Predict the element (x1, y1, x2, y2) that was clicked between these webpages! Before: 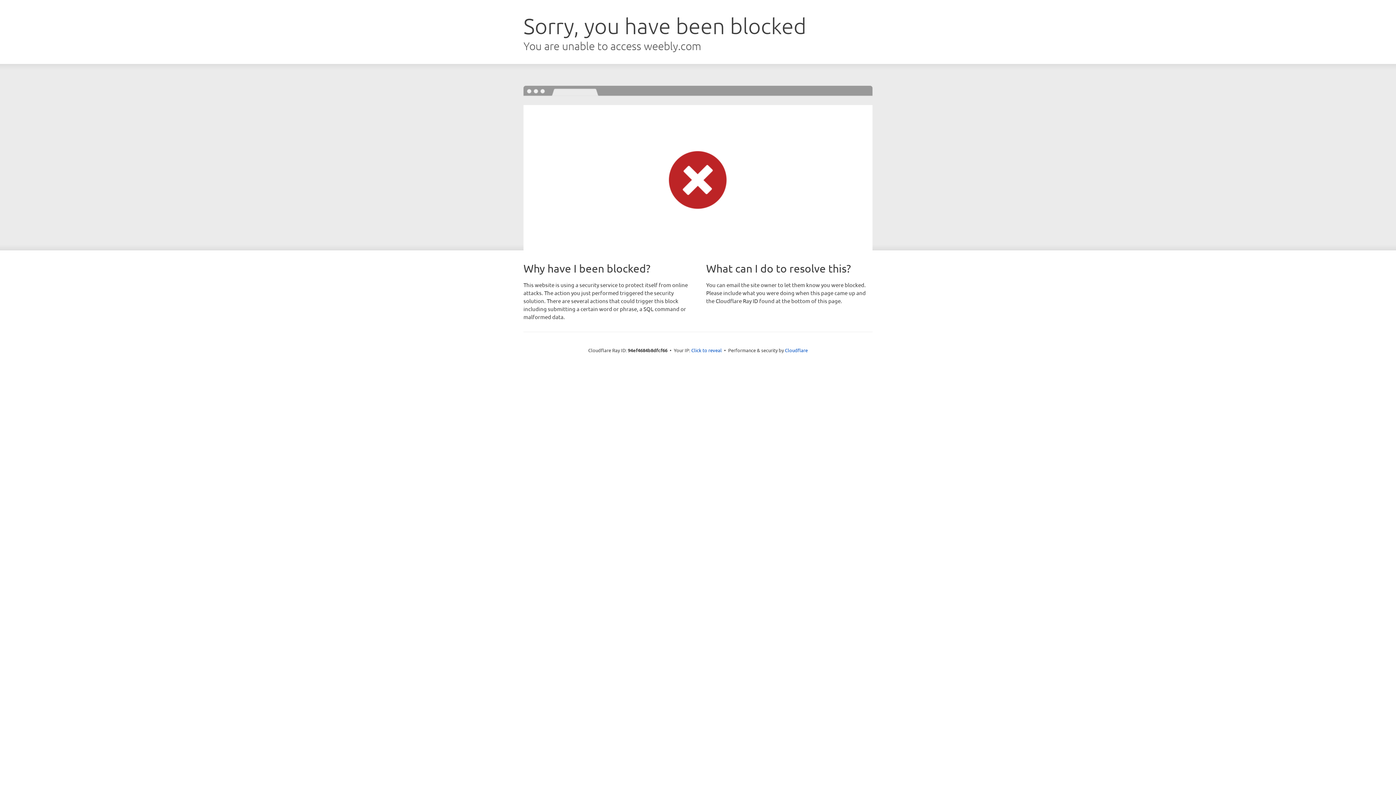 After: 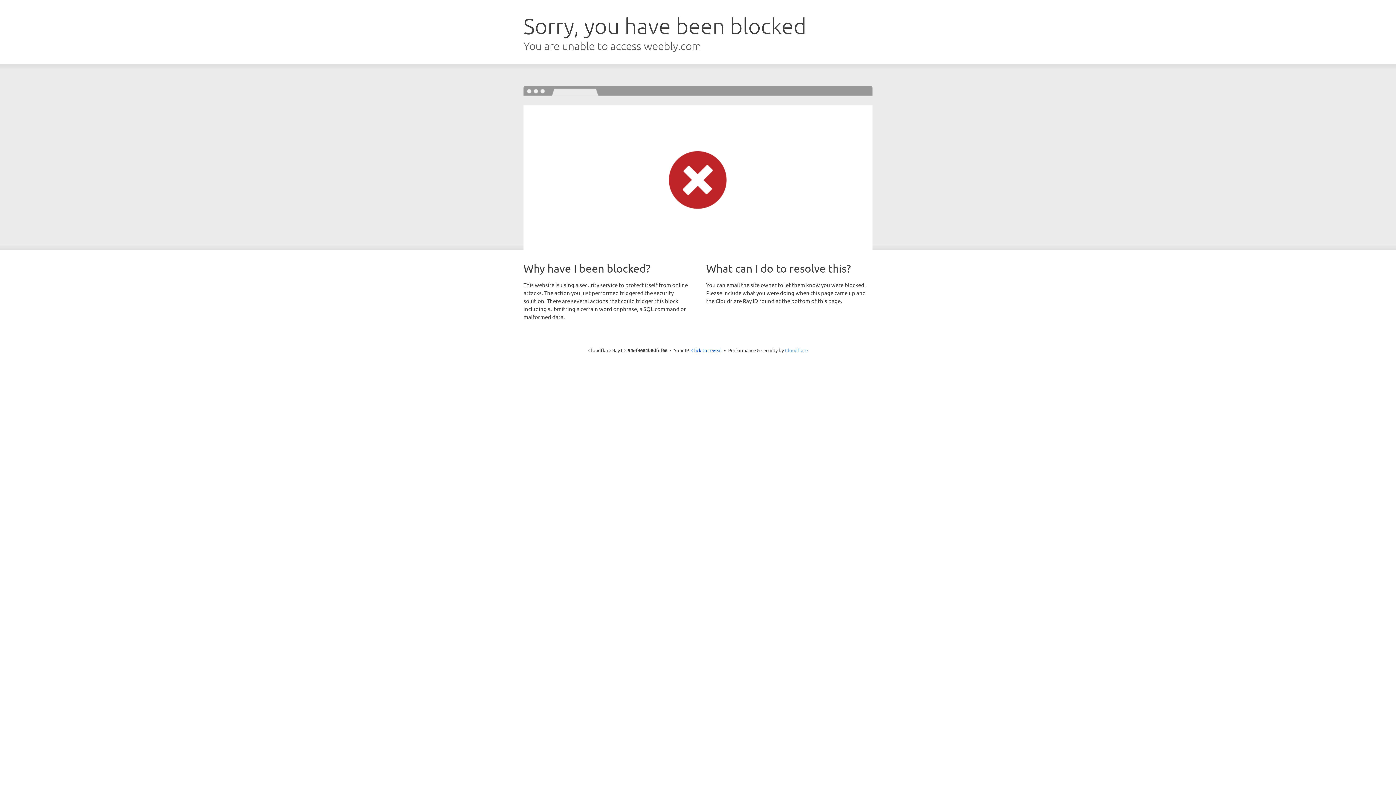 Action: label: Cloudflare bbox: (785, 347, 808, 353)